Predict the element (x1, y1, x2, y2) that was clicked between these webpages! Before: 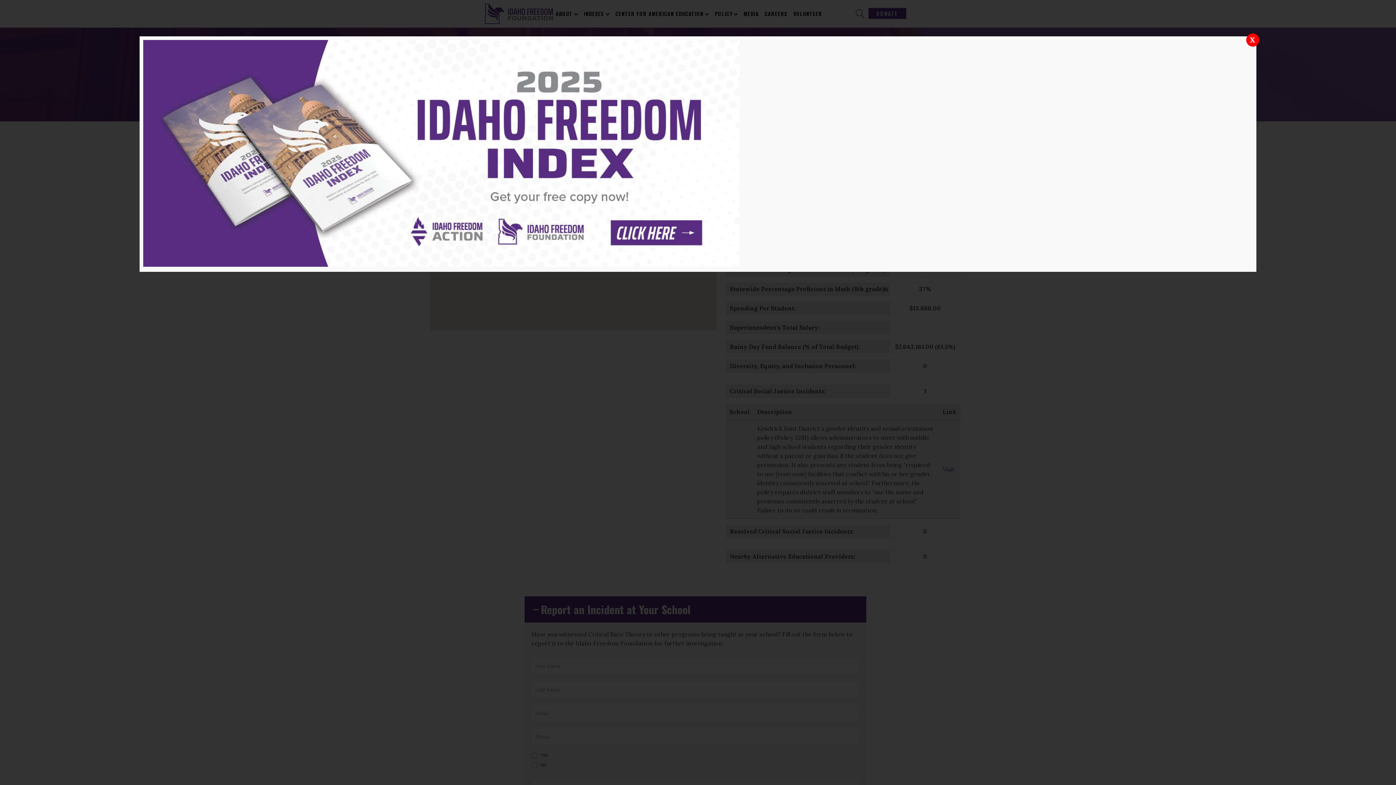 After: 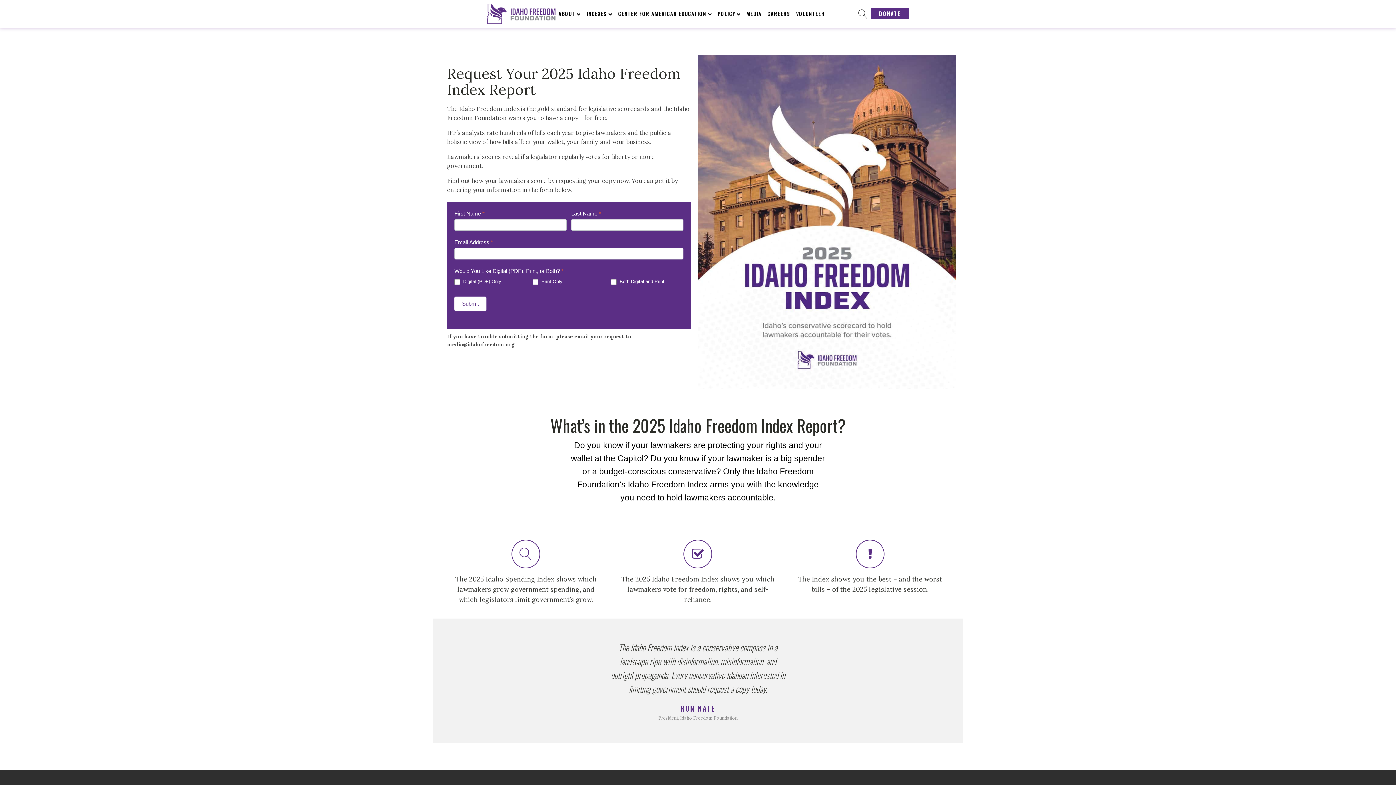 Action: bbox: (143, 261, 739, 268)